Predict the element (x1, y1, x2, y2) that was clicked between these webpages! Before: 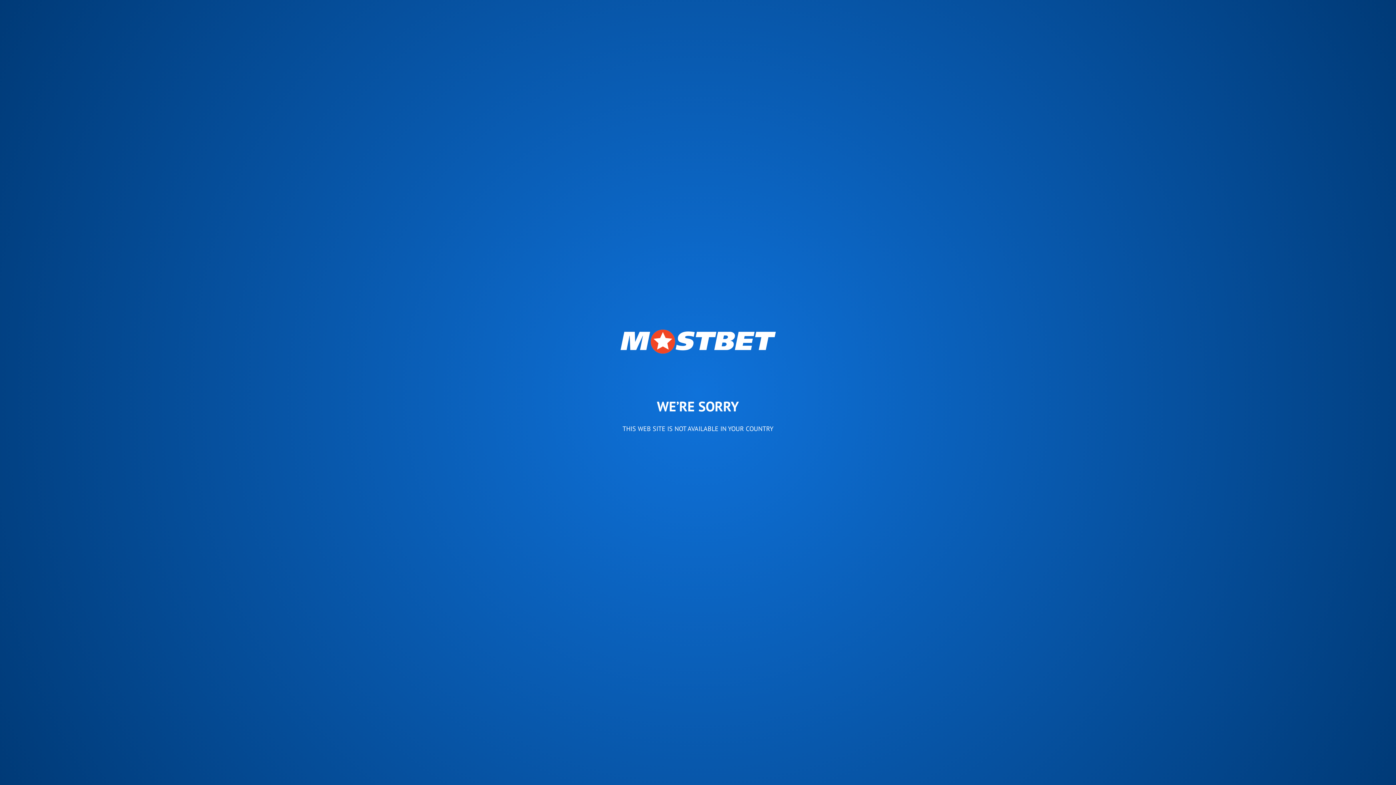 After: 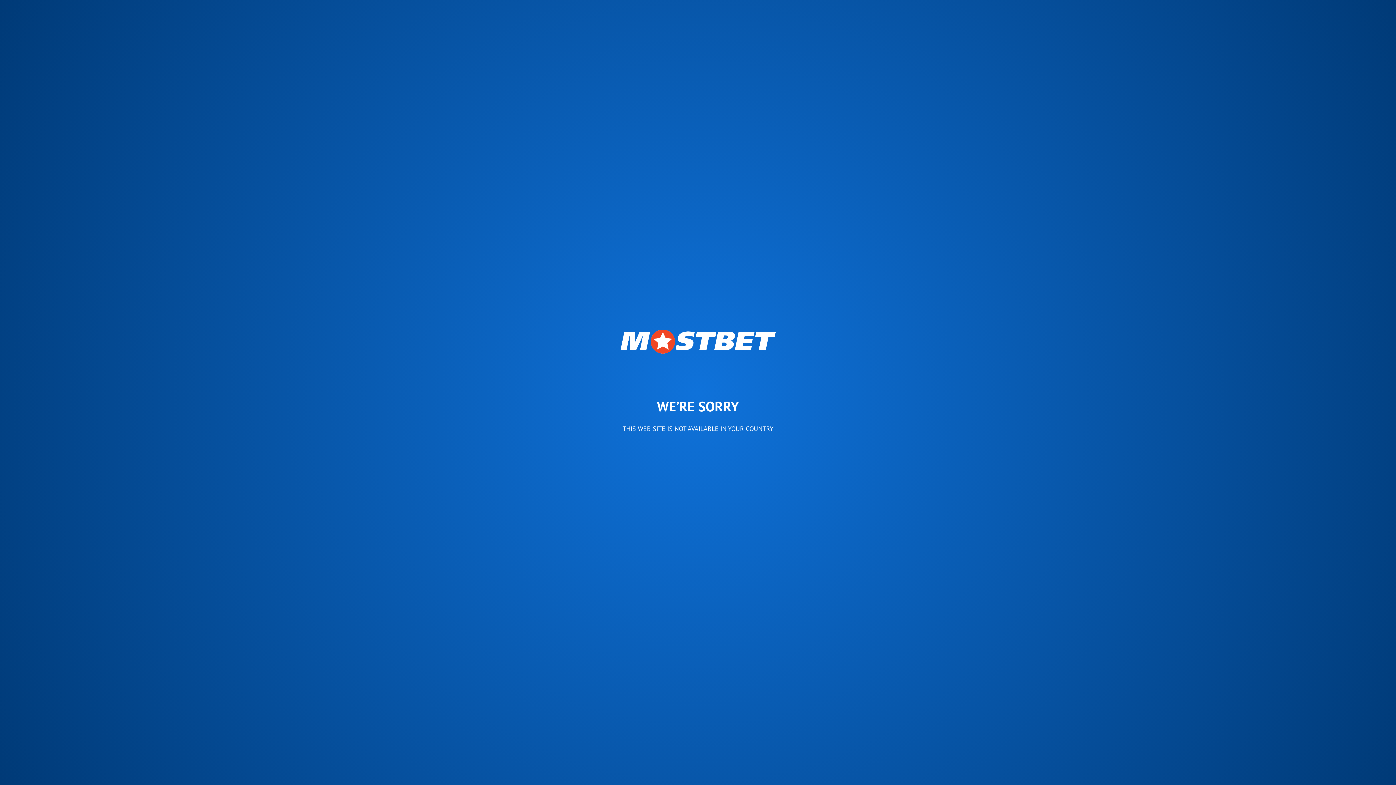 Action: bbox: (620, 329, 775, 353)